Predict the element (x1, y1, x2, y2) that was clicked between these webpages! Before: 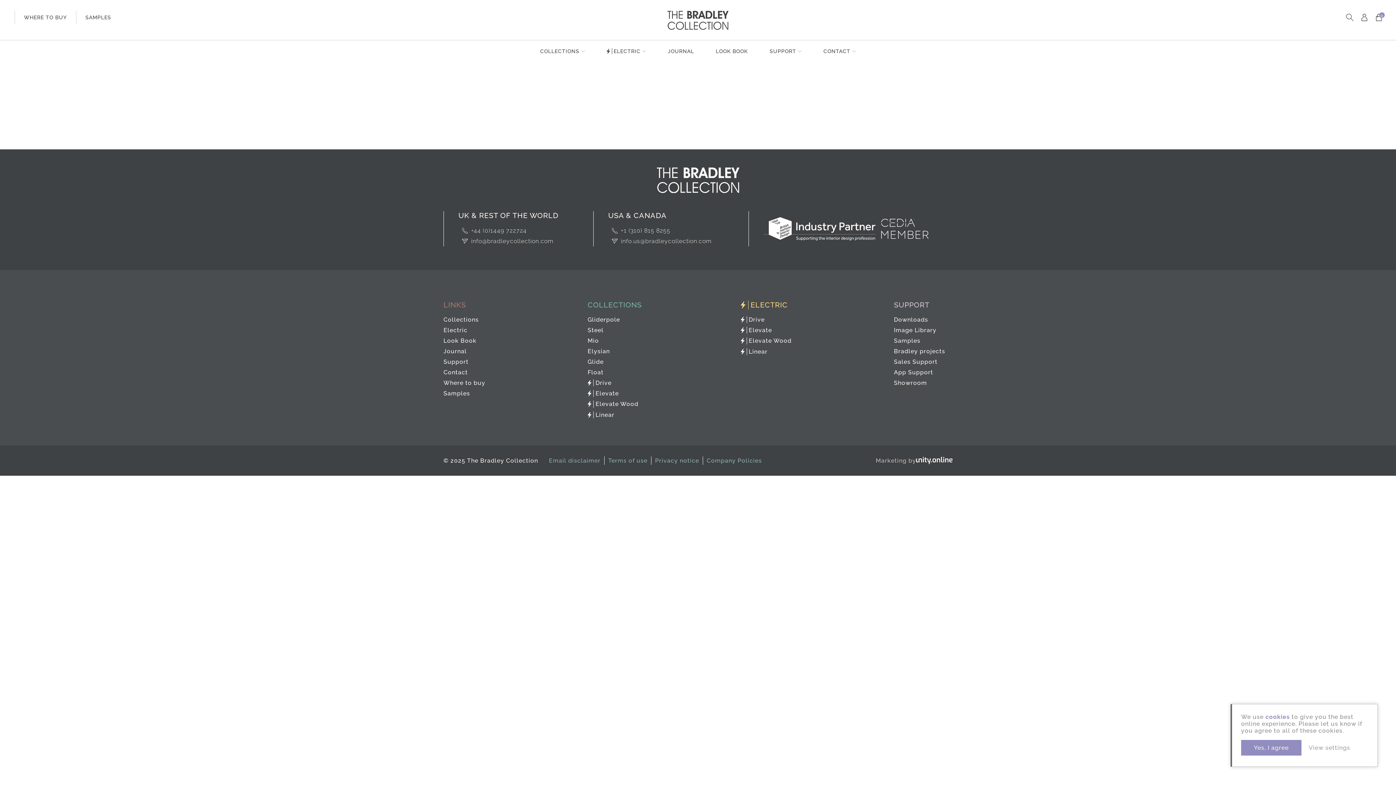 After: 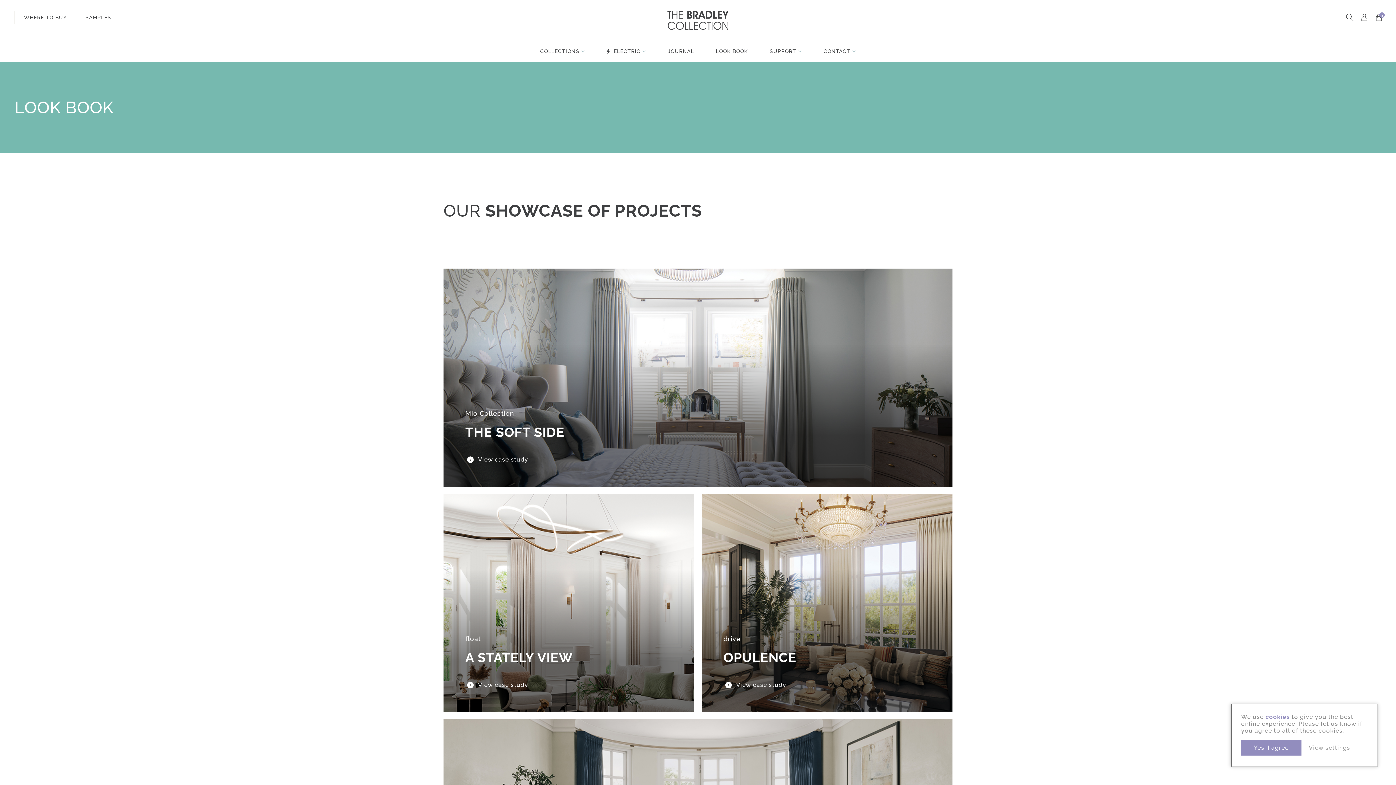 Action: bbox: (443, 335, 492, 346) label: Look Book